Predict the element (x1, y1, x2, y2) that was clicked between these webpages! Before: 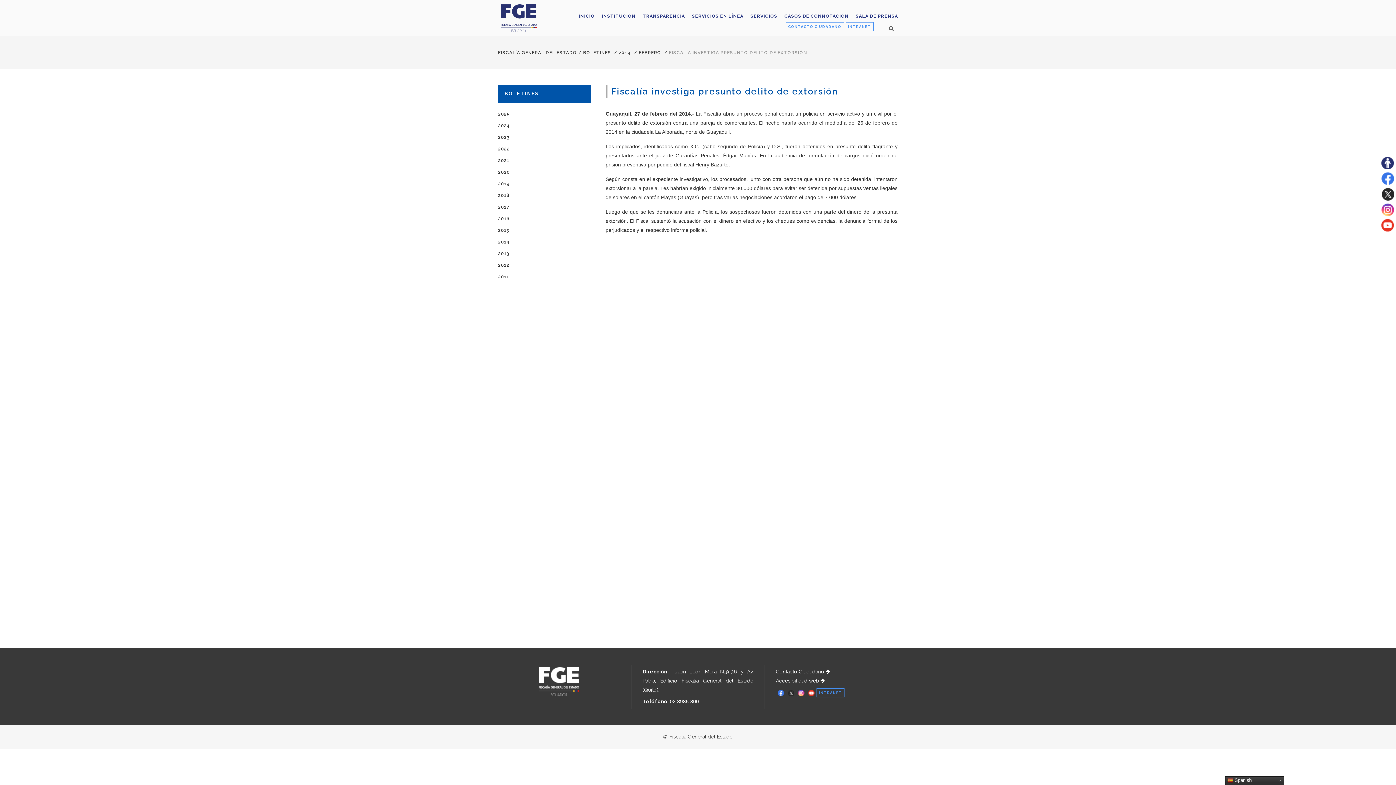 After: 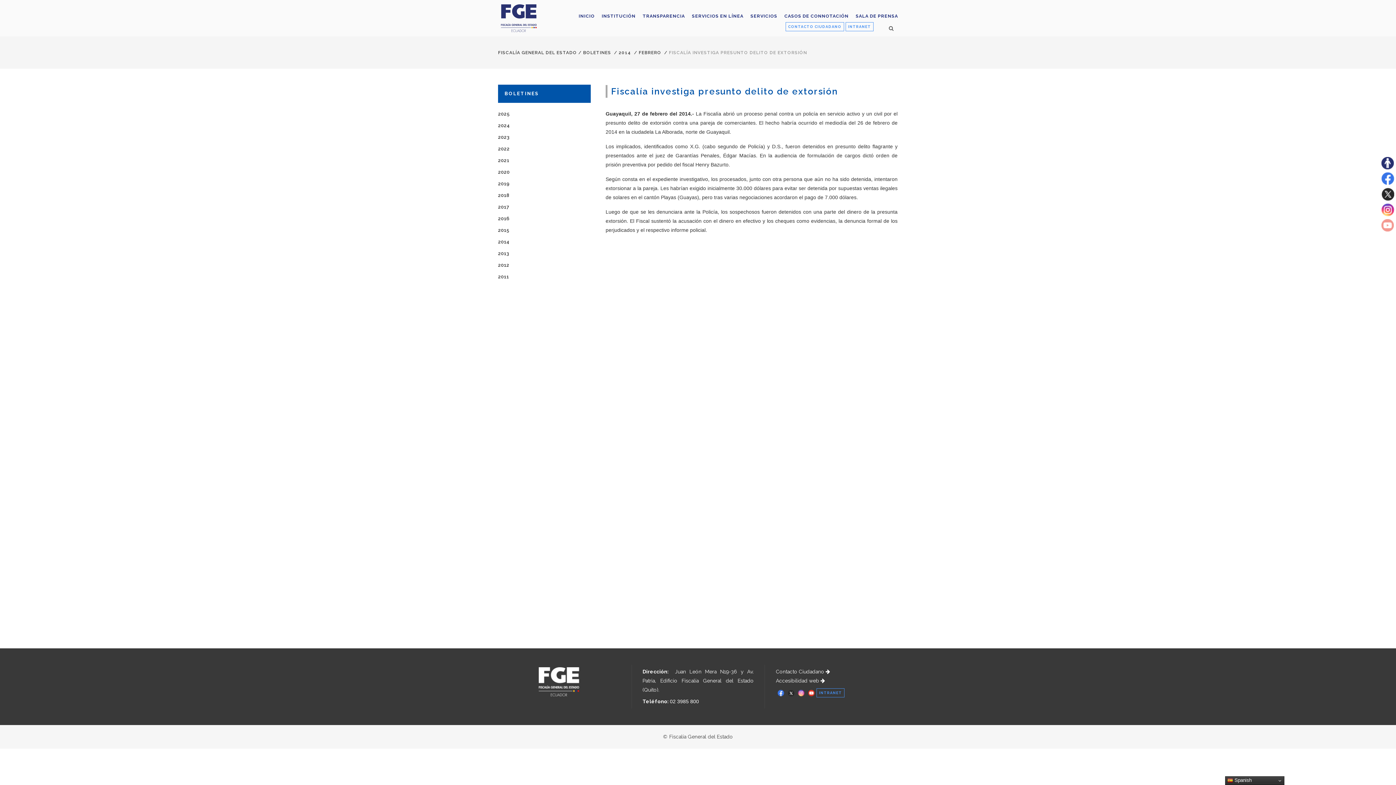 Action: bbox: (1380, 226, 1396, 232)